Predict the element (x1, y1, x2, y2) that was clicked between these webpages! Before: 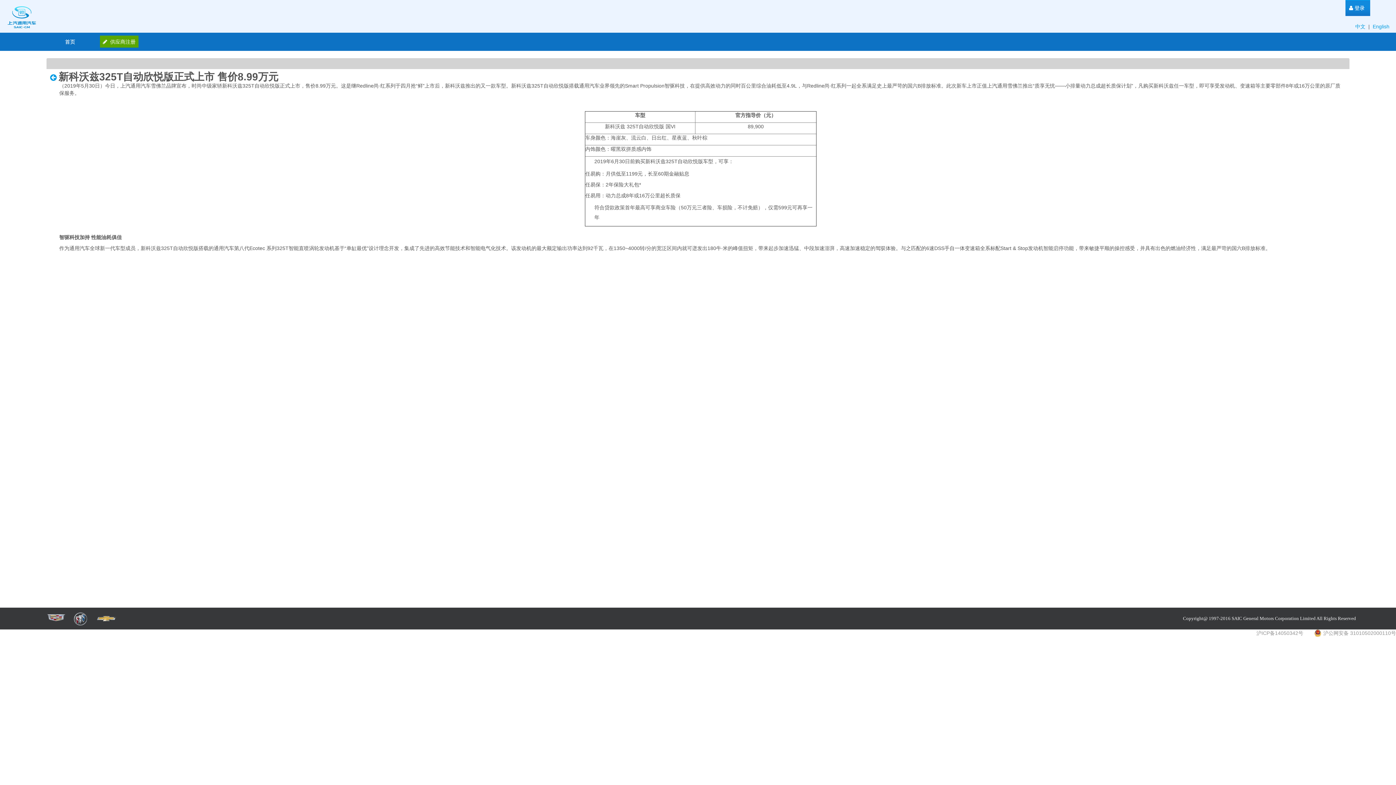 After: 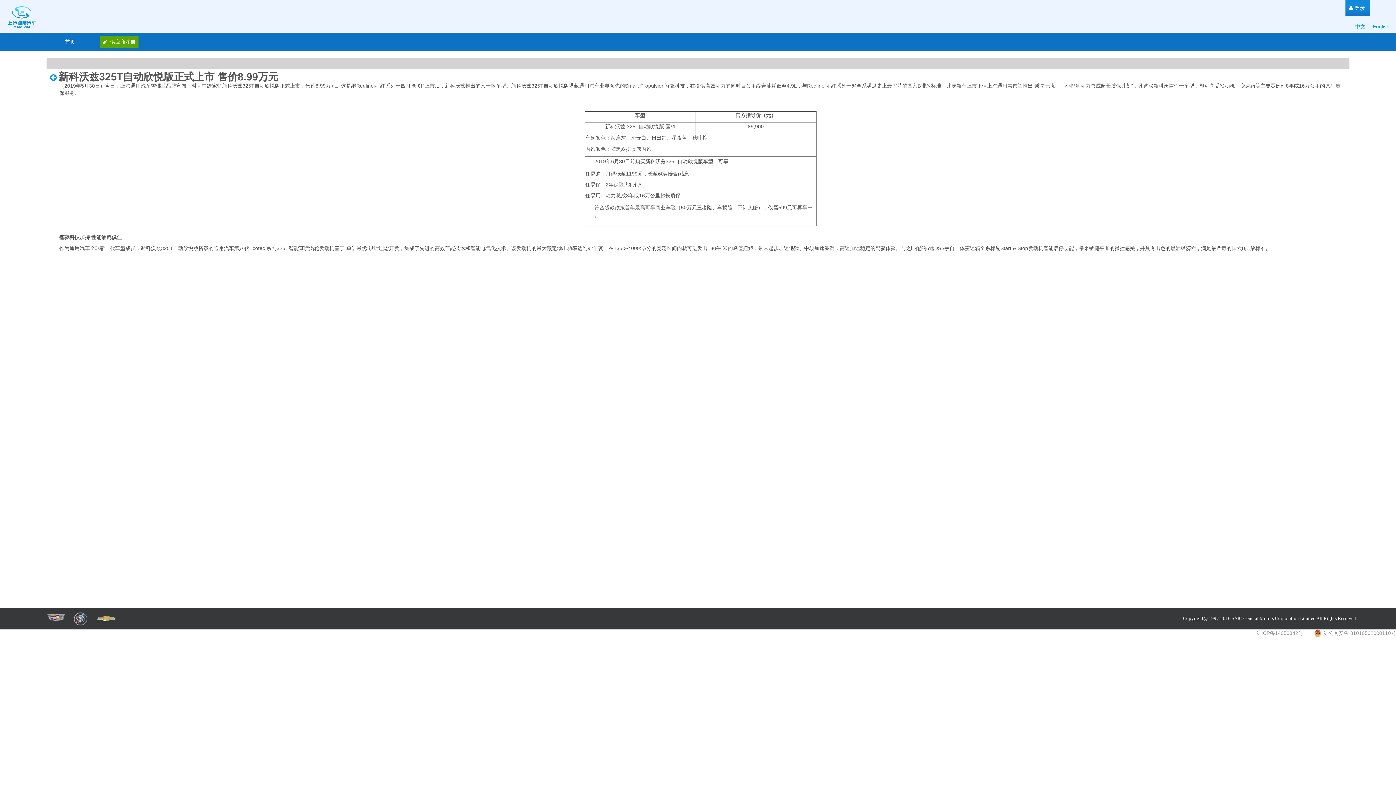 Action: label: 中文  bbox: (1355, 23, 1367, 29)